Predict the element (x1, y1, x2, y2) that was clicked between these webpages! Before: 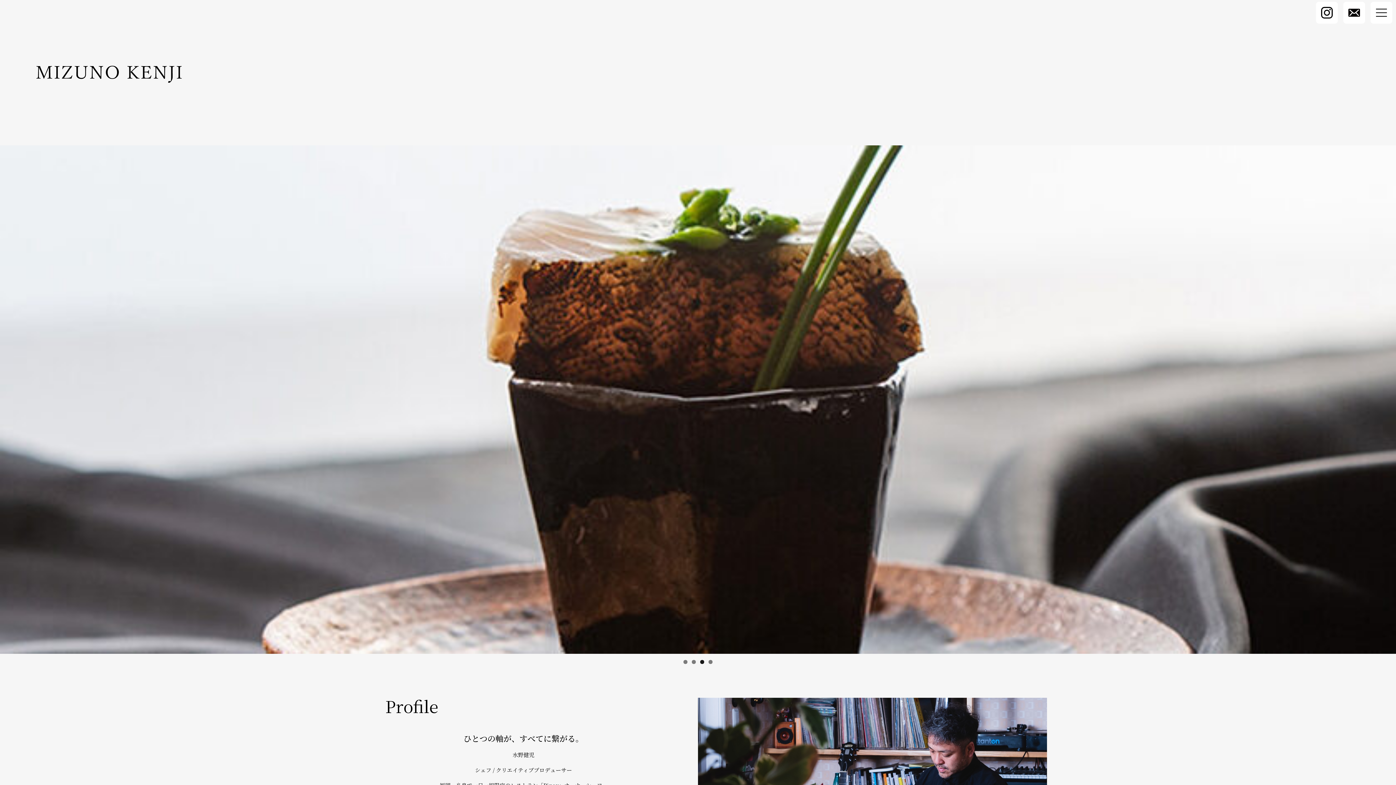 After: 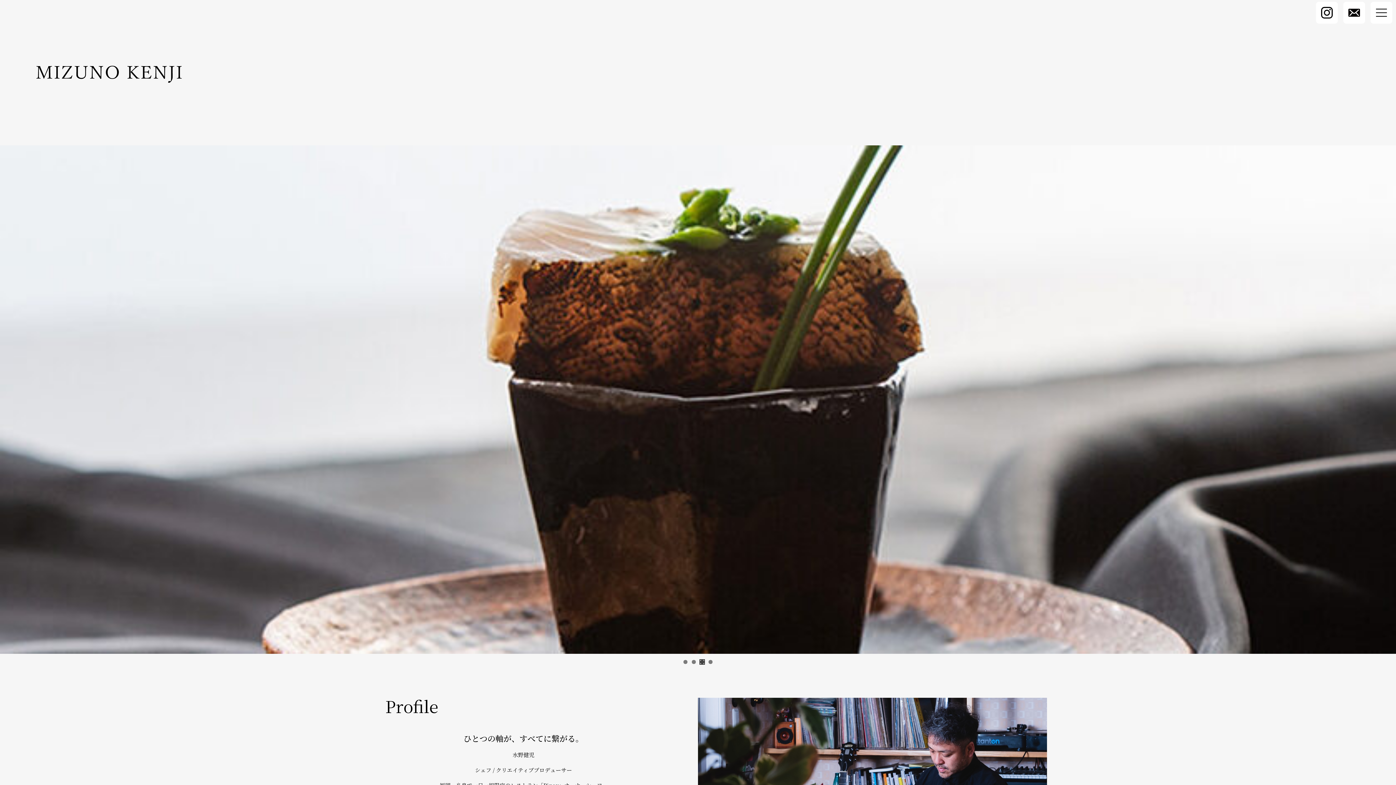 Action: label: Show slide 3 of 4 bbox: (700, 660, 704, 664)